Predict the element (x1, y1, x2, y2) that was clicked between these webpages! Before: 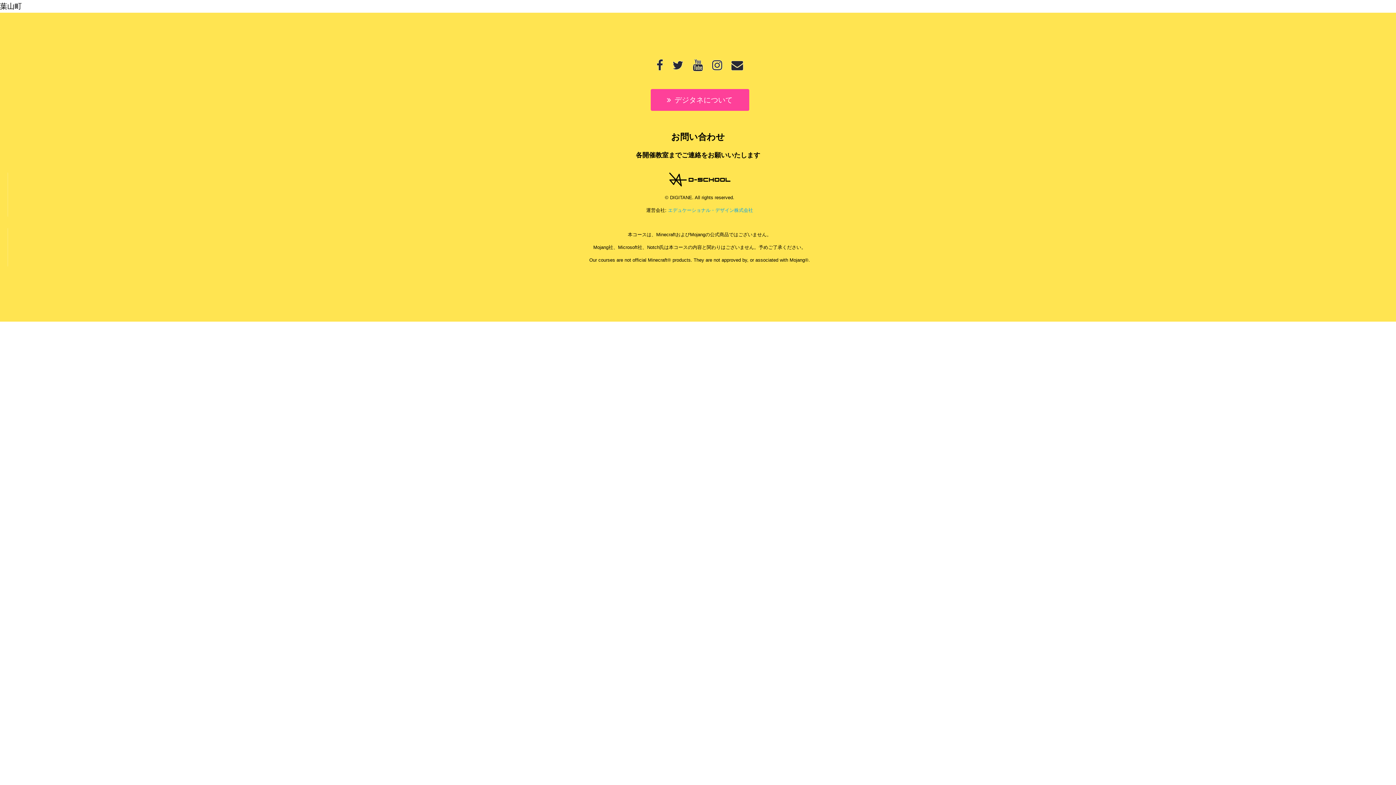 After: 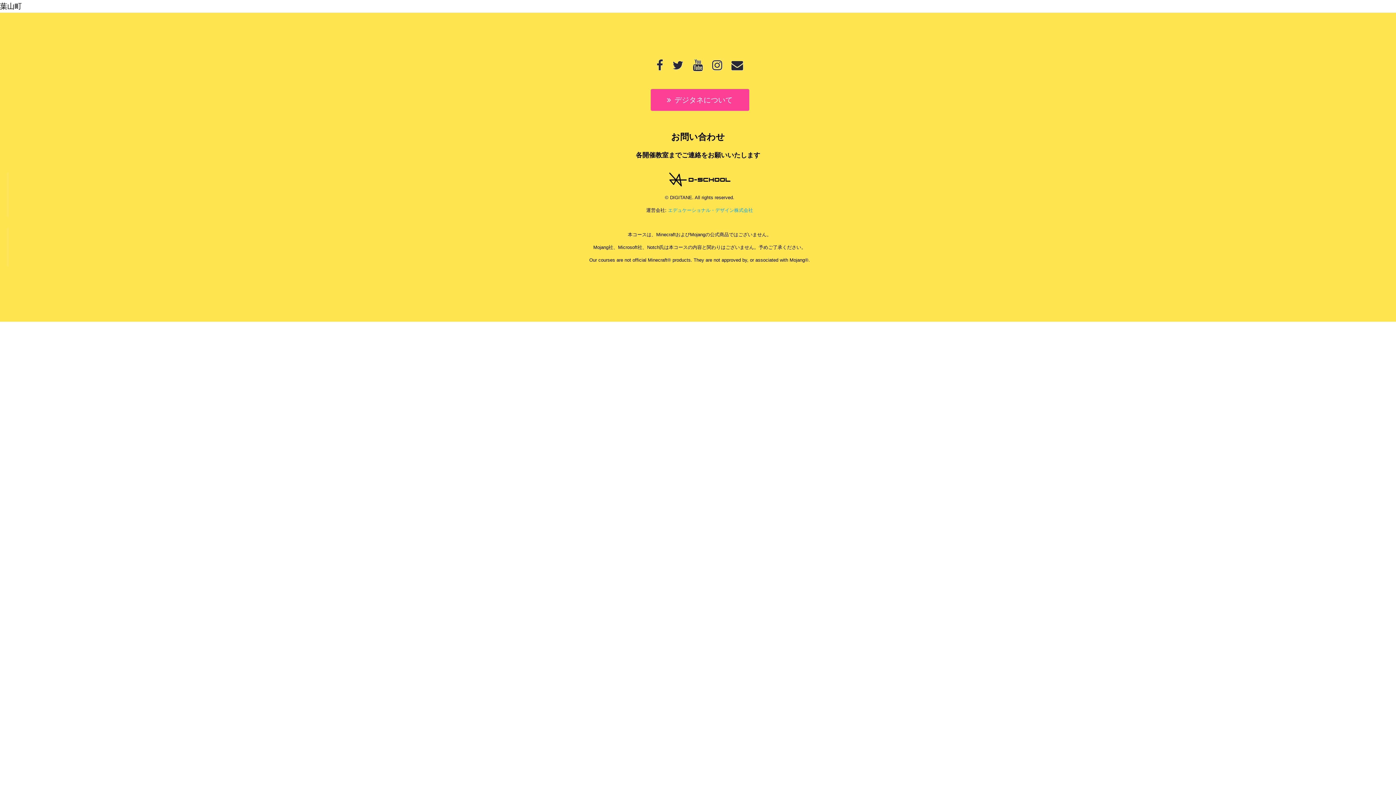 Action: bbox: (693, 64, 702, 70)